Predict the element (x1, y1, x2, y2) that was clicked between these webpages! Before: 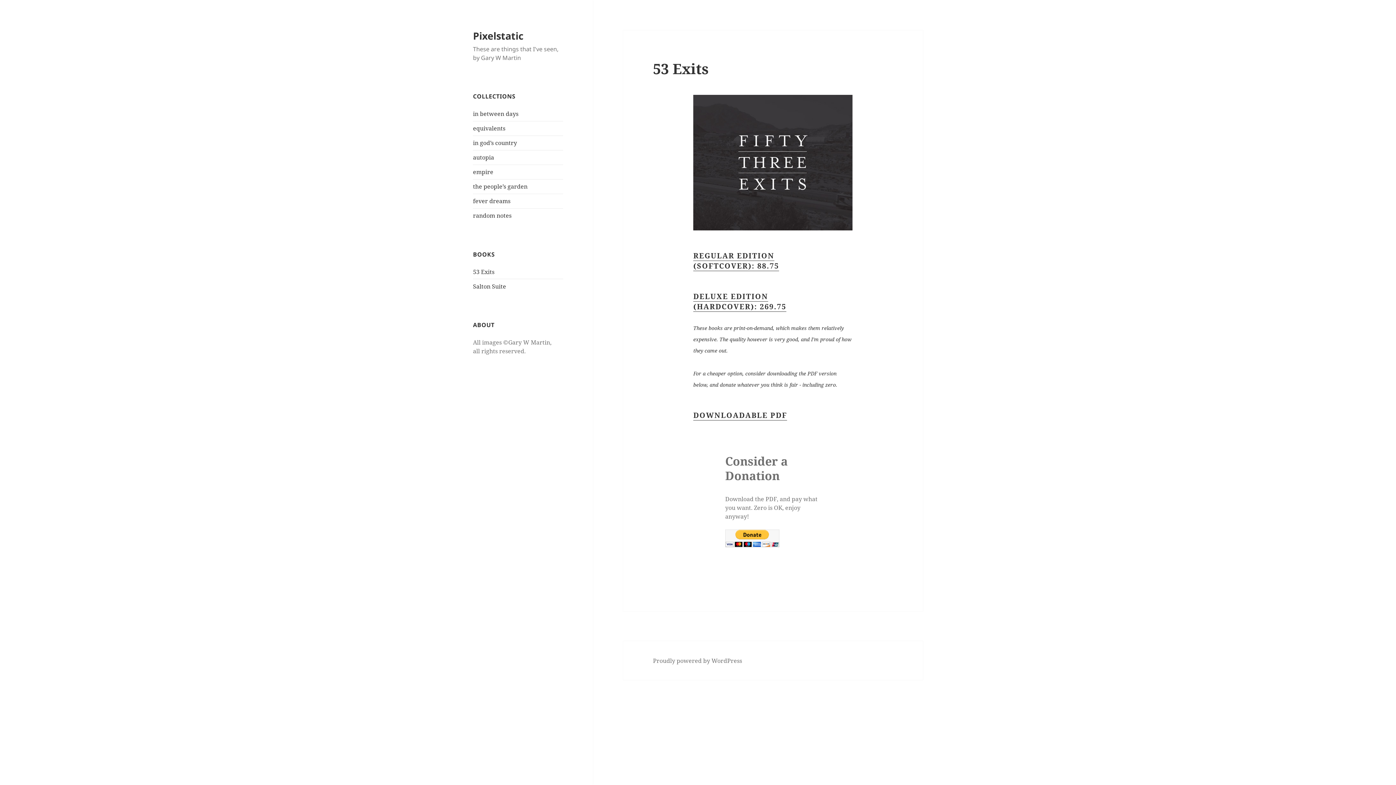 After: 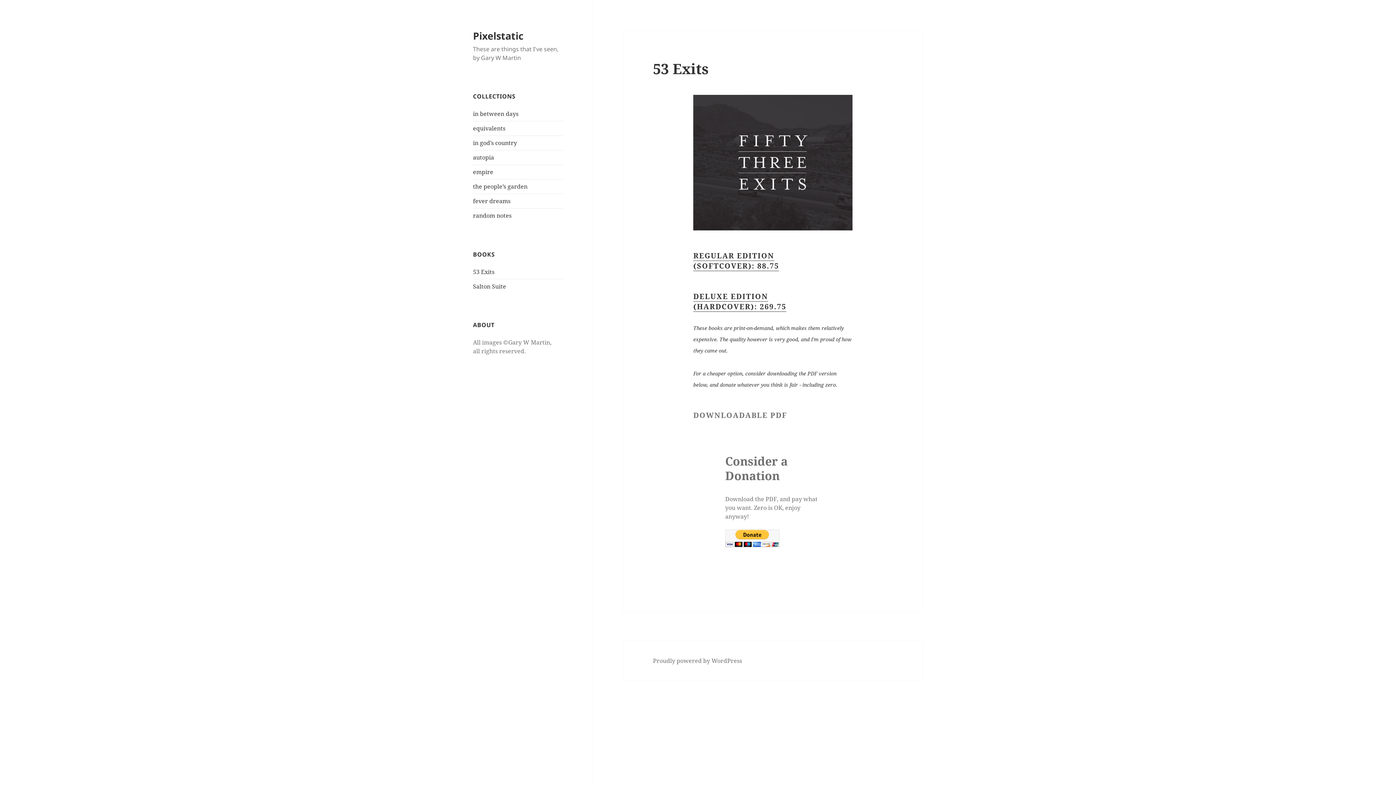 Action: bbox: (693, 410, 787, 420) label: DOWNLOADABLE PDF